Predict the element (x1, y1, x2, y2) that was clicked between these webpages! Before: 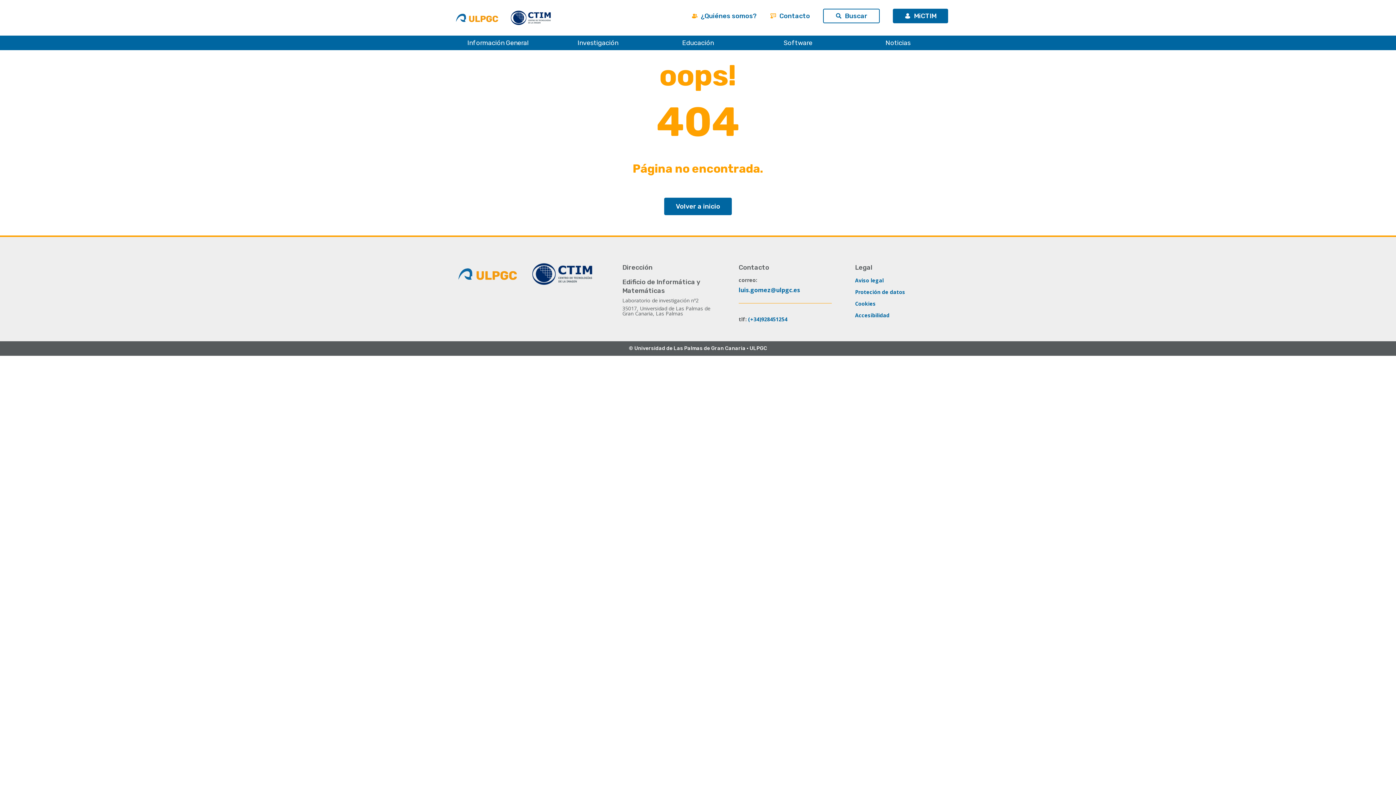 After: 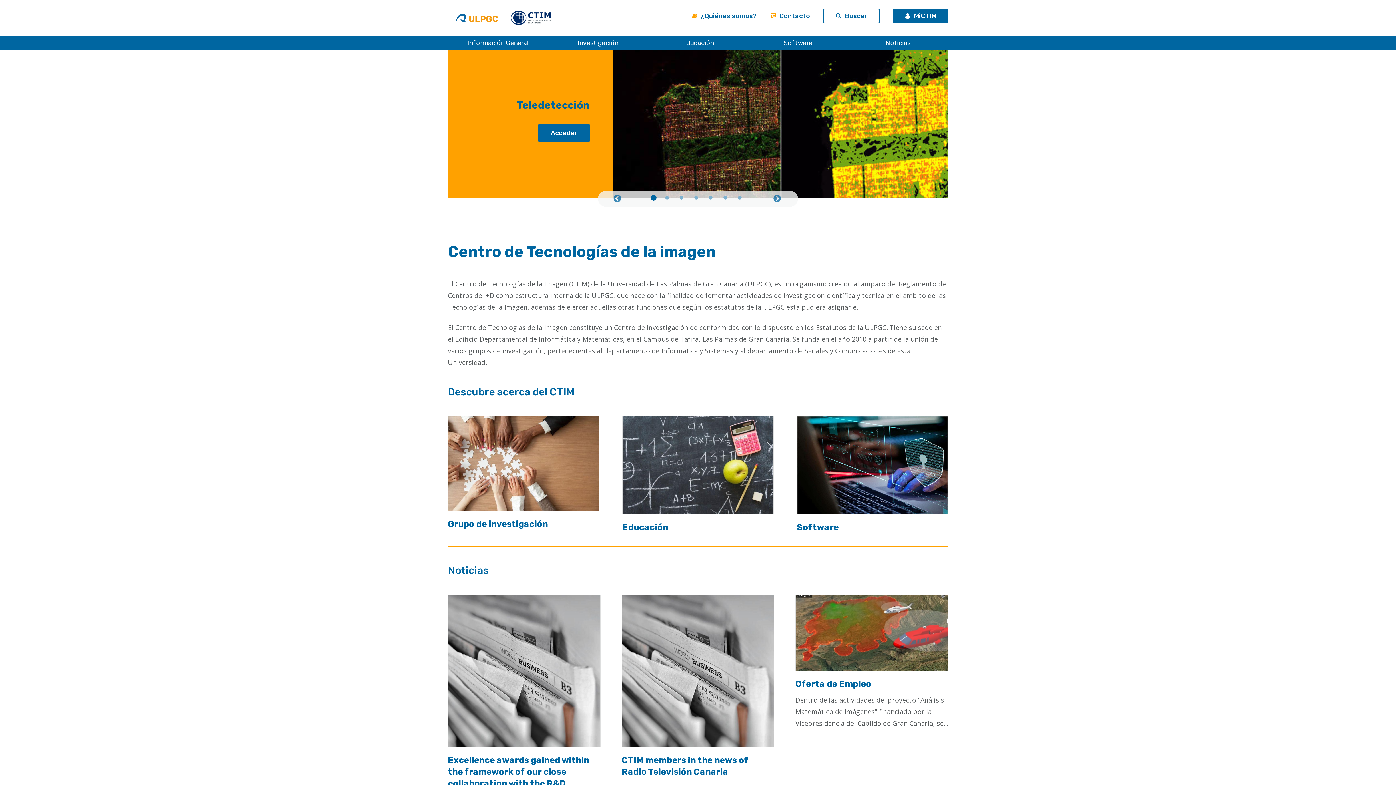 Action: bbox: (525, 263, 601, 285)